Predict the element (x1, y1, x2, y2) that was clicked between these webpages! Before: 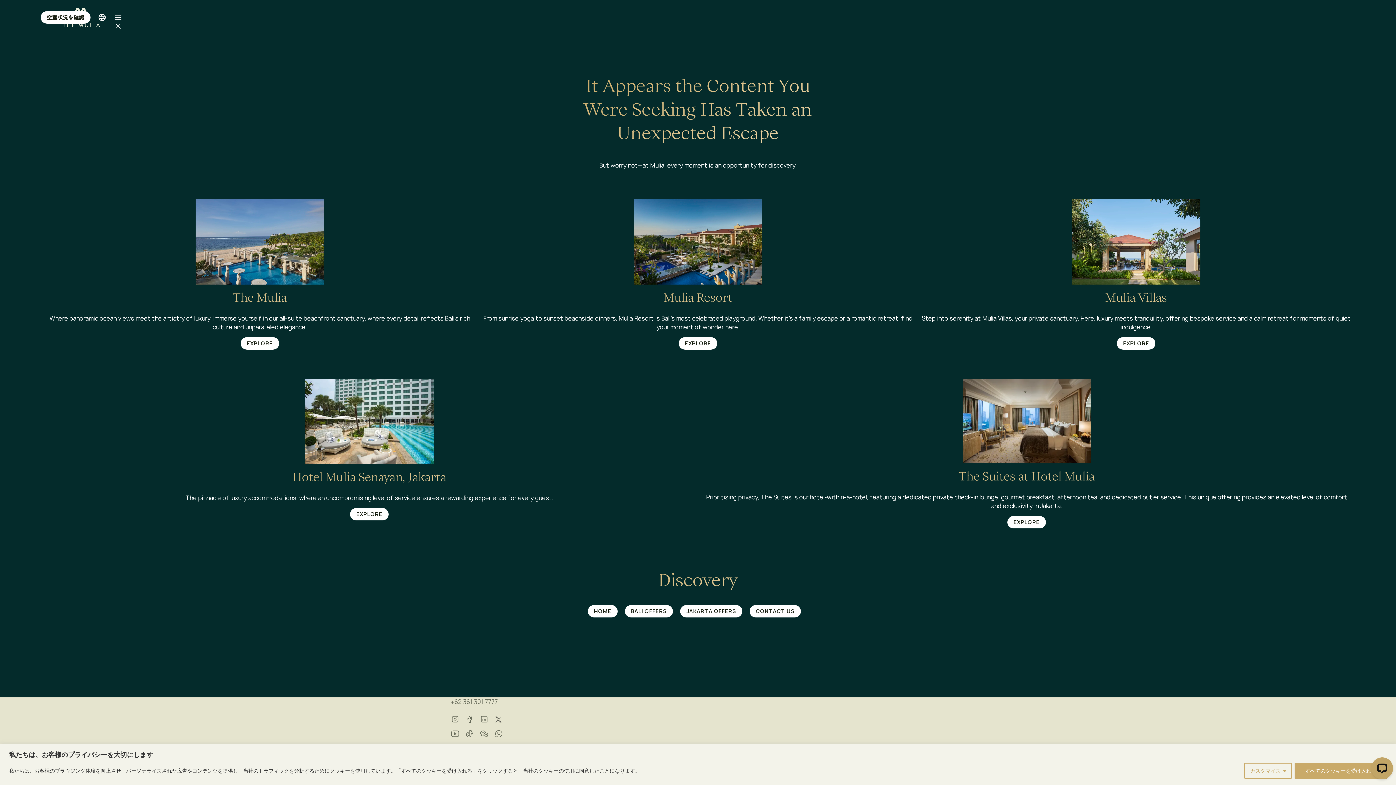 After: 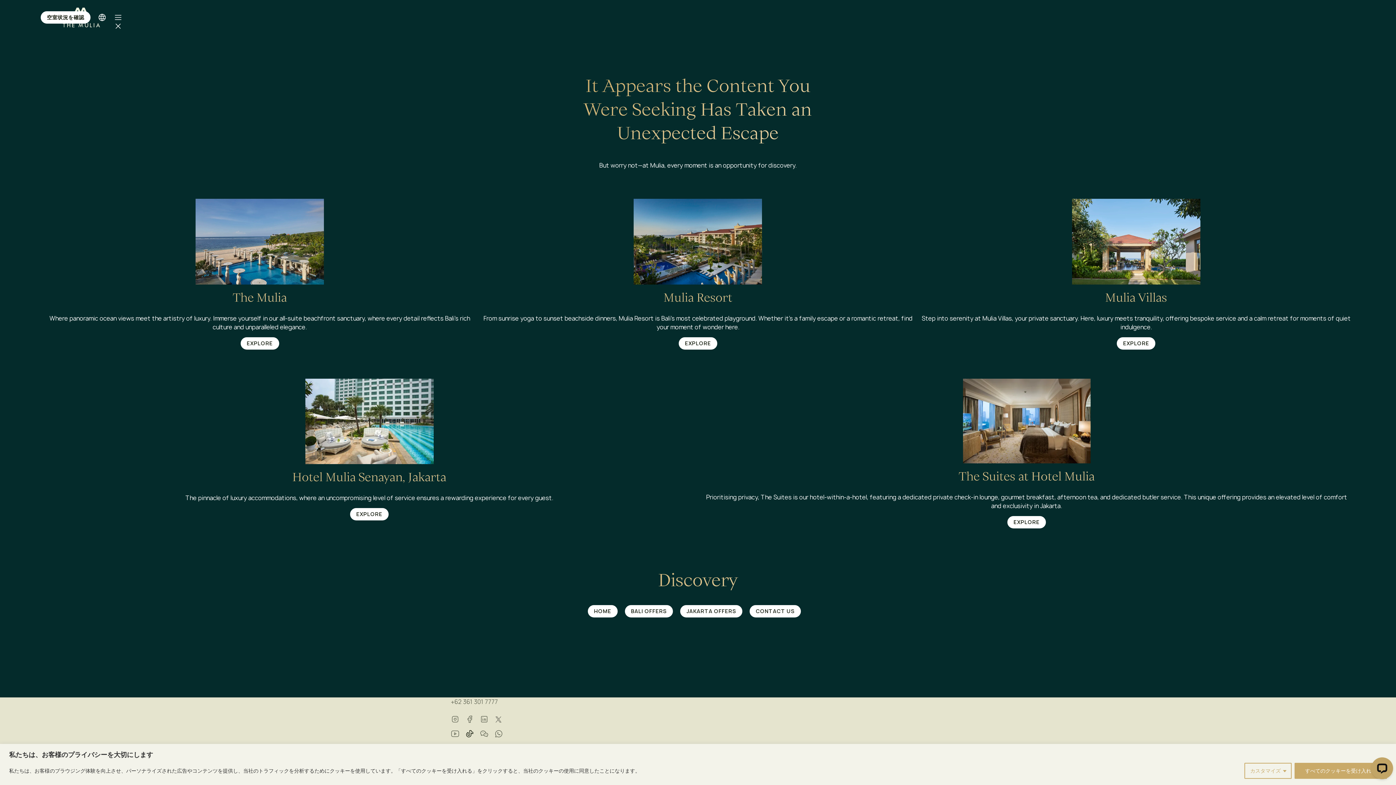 Action: bbox: (465, 729, 474, 738)